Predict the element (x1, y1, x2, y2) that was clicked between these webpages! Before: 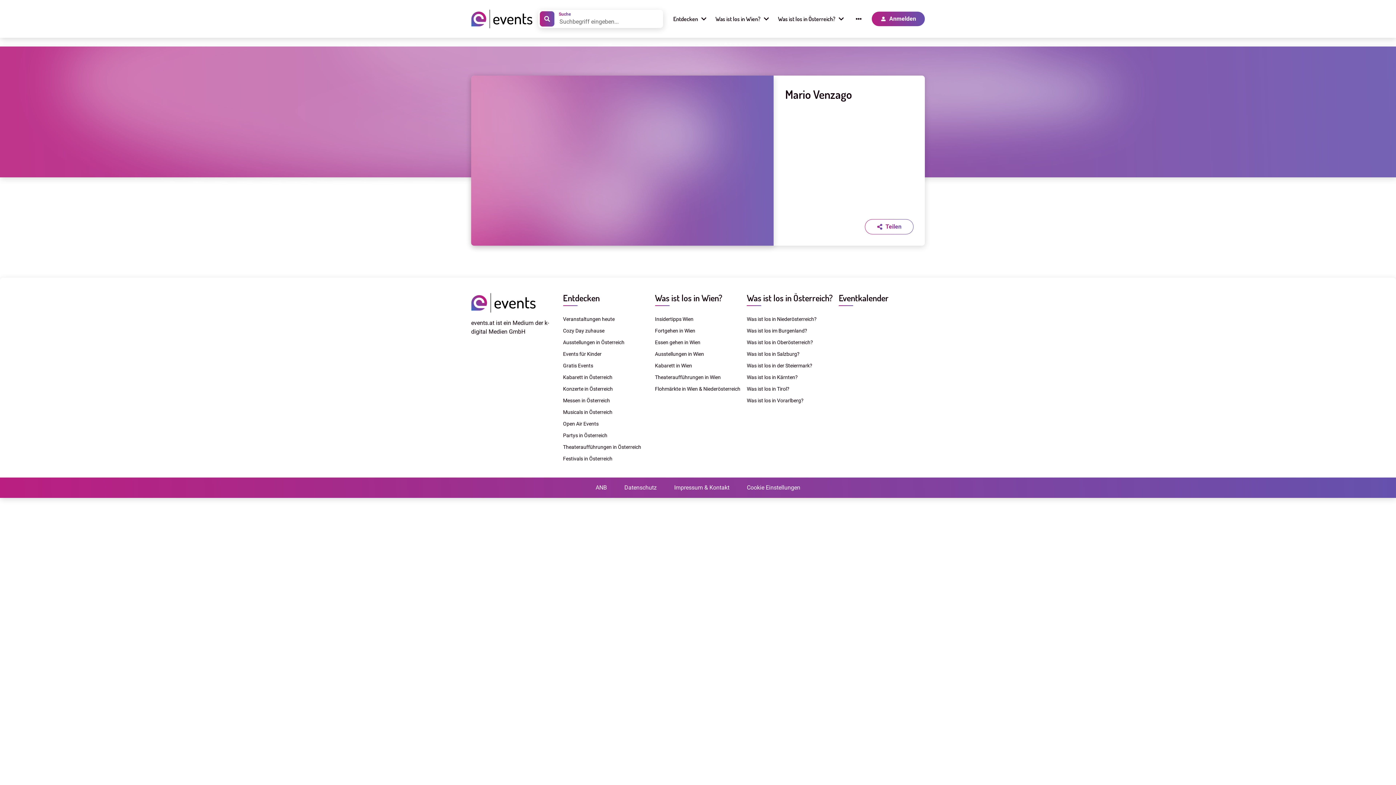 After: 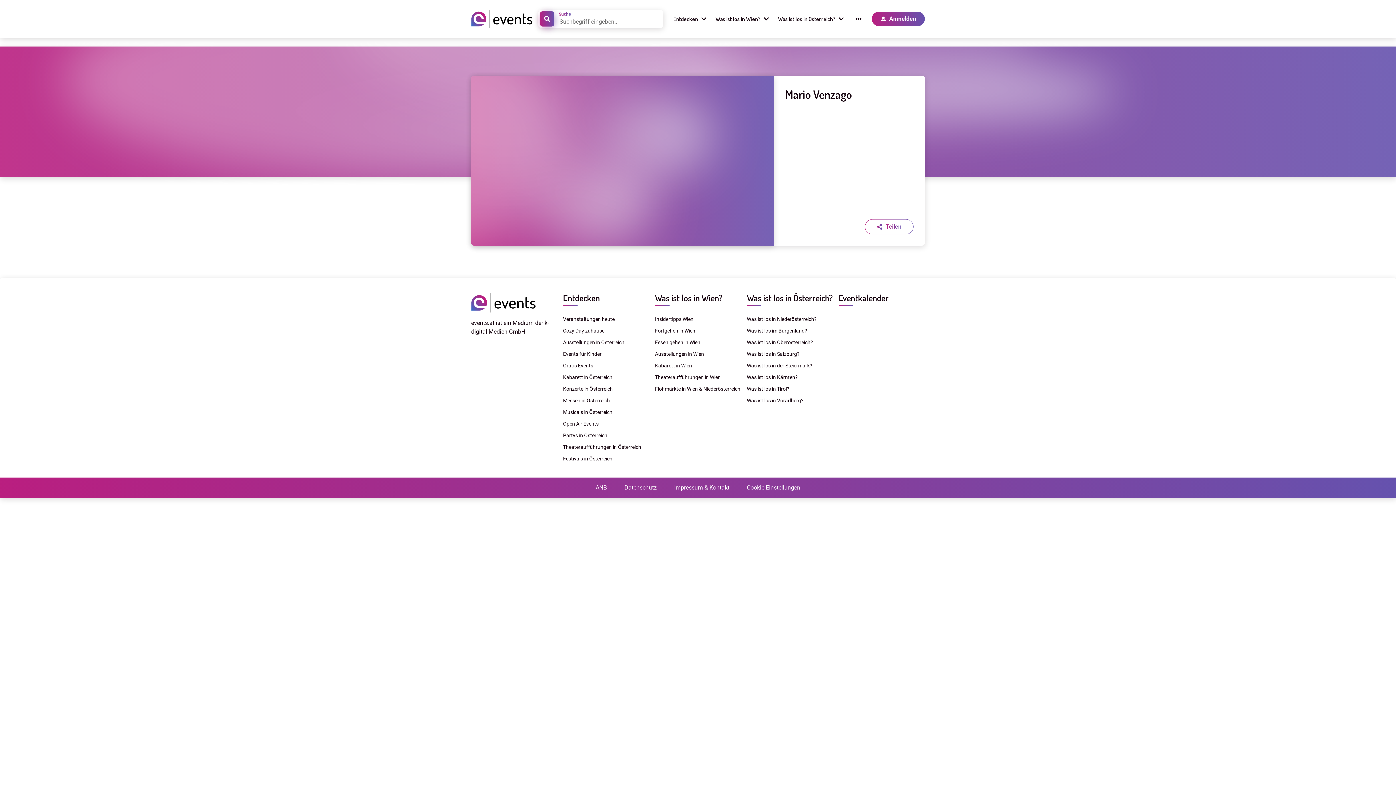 Action: bbox: (540, 11, 554, 26)